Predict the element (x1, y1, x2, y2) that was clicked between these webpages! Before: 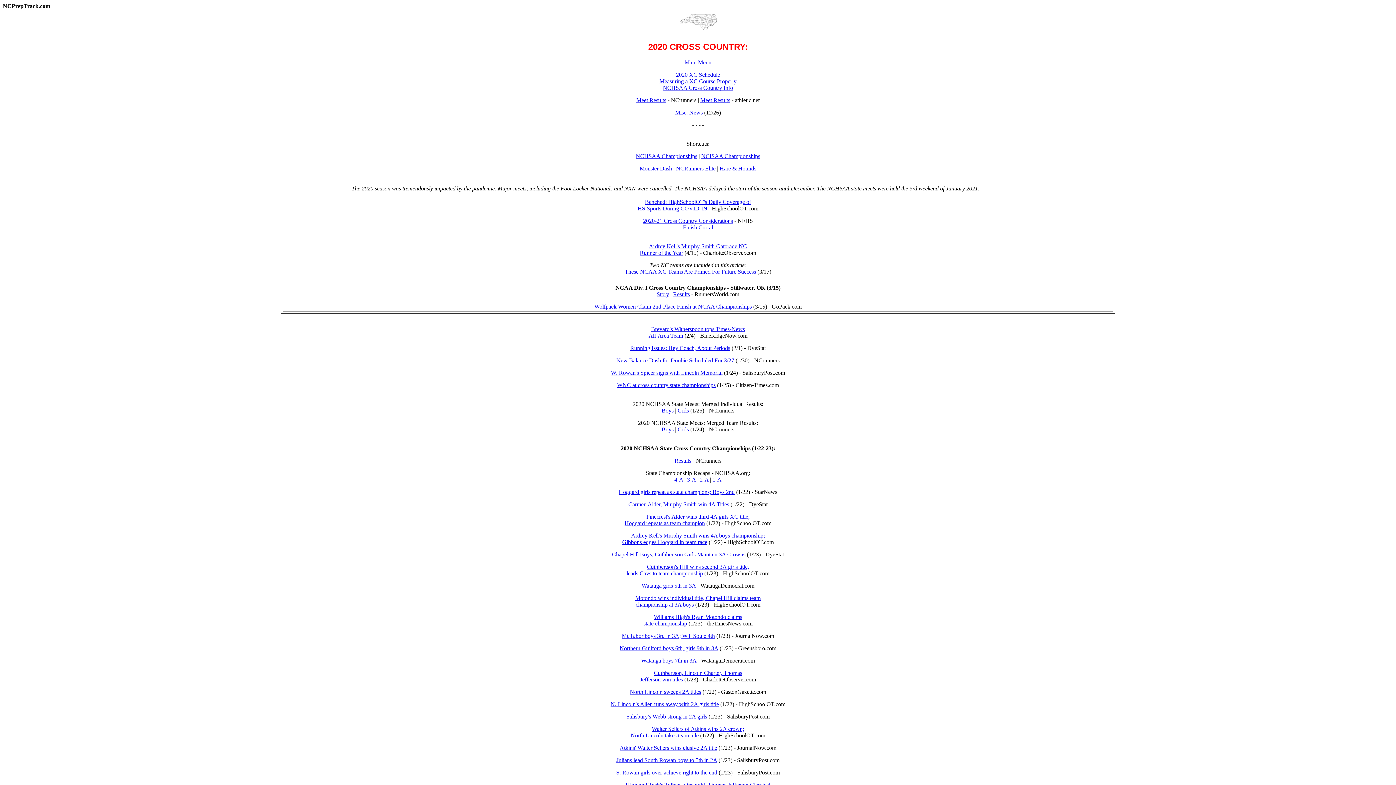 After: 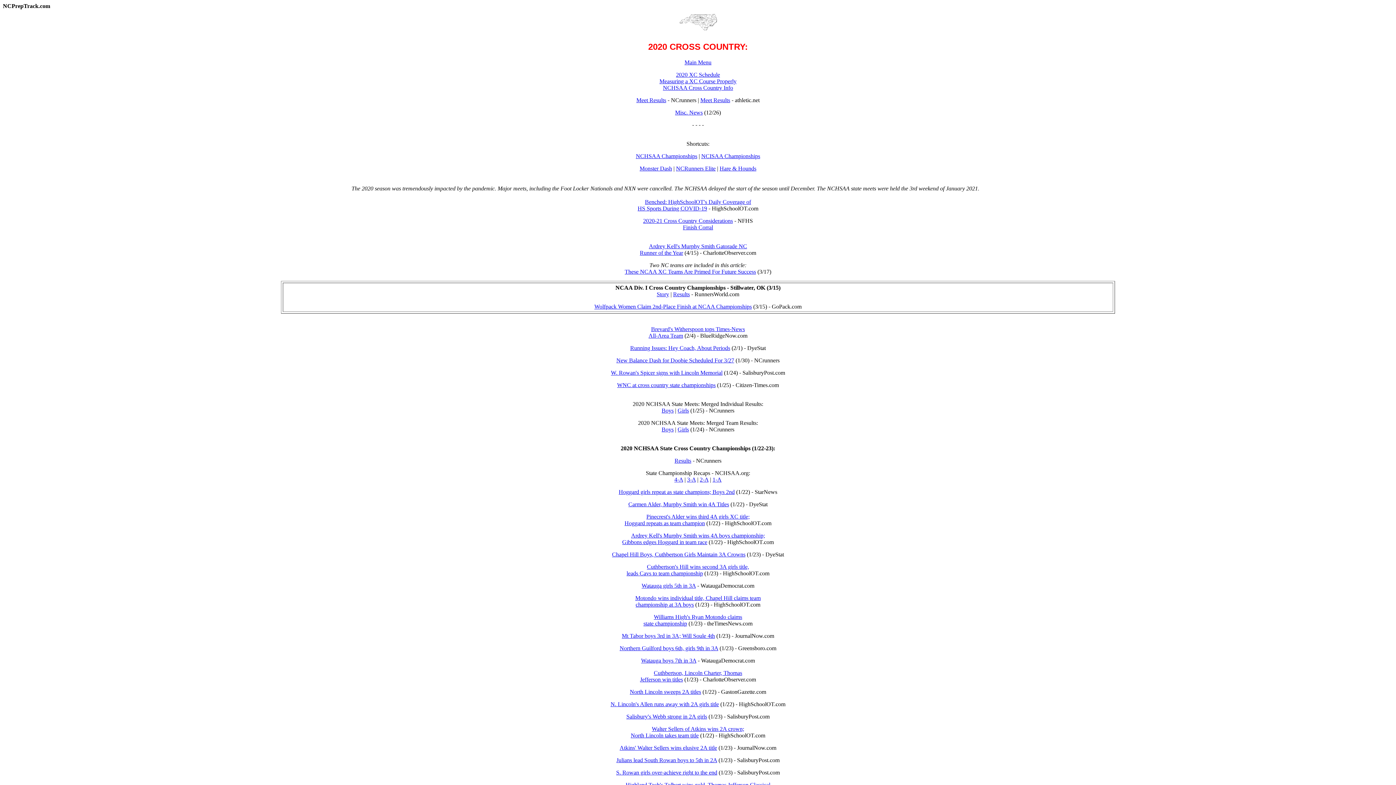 Action: label: Measuring a XC Course Properly bbox: (659, 78, 736, 84)